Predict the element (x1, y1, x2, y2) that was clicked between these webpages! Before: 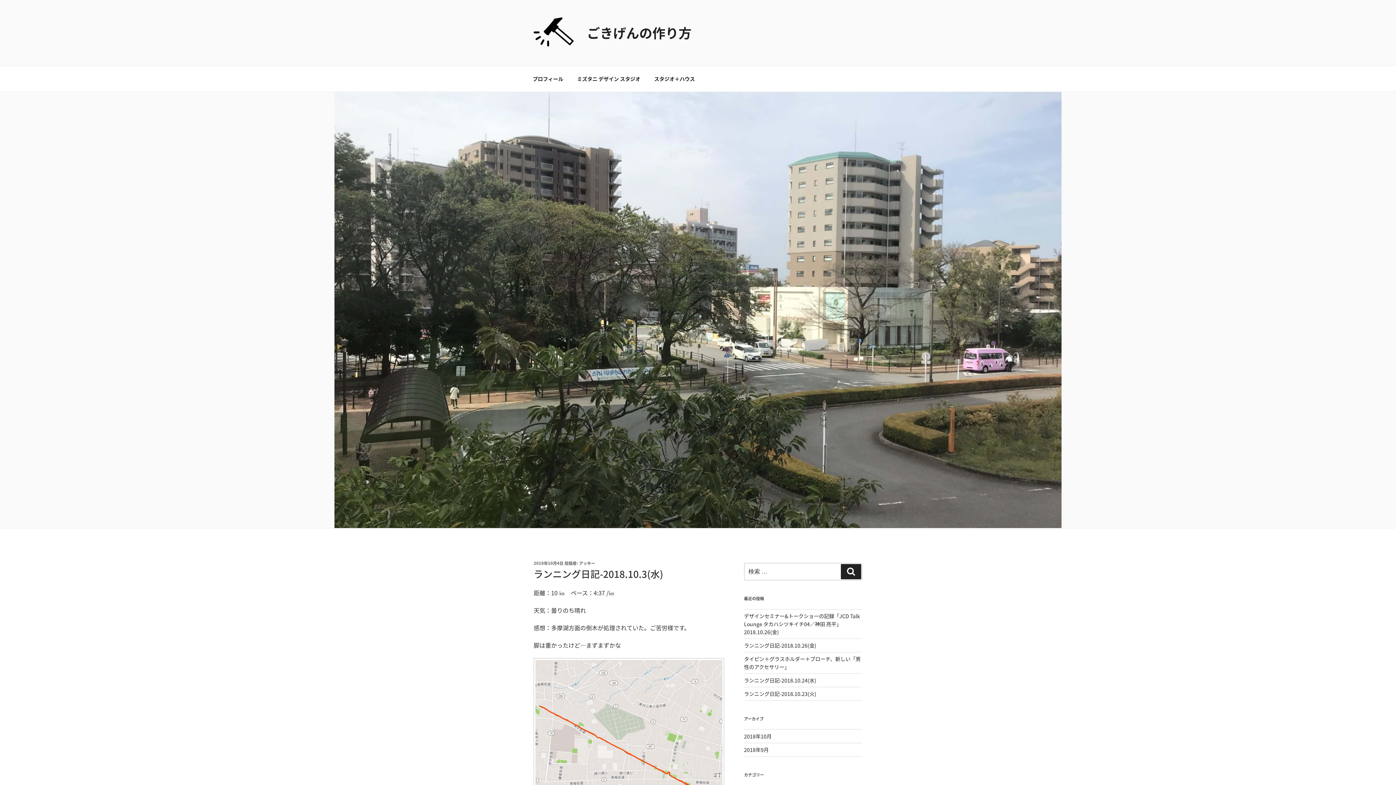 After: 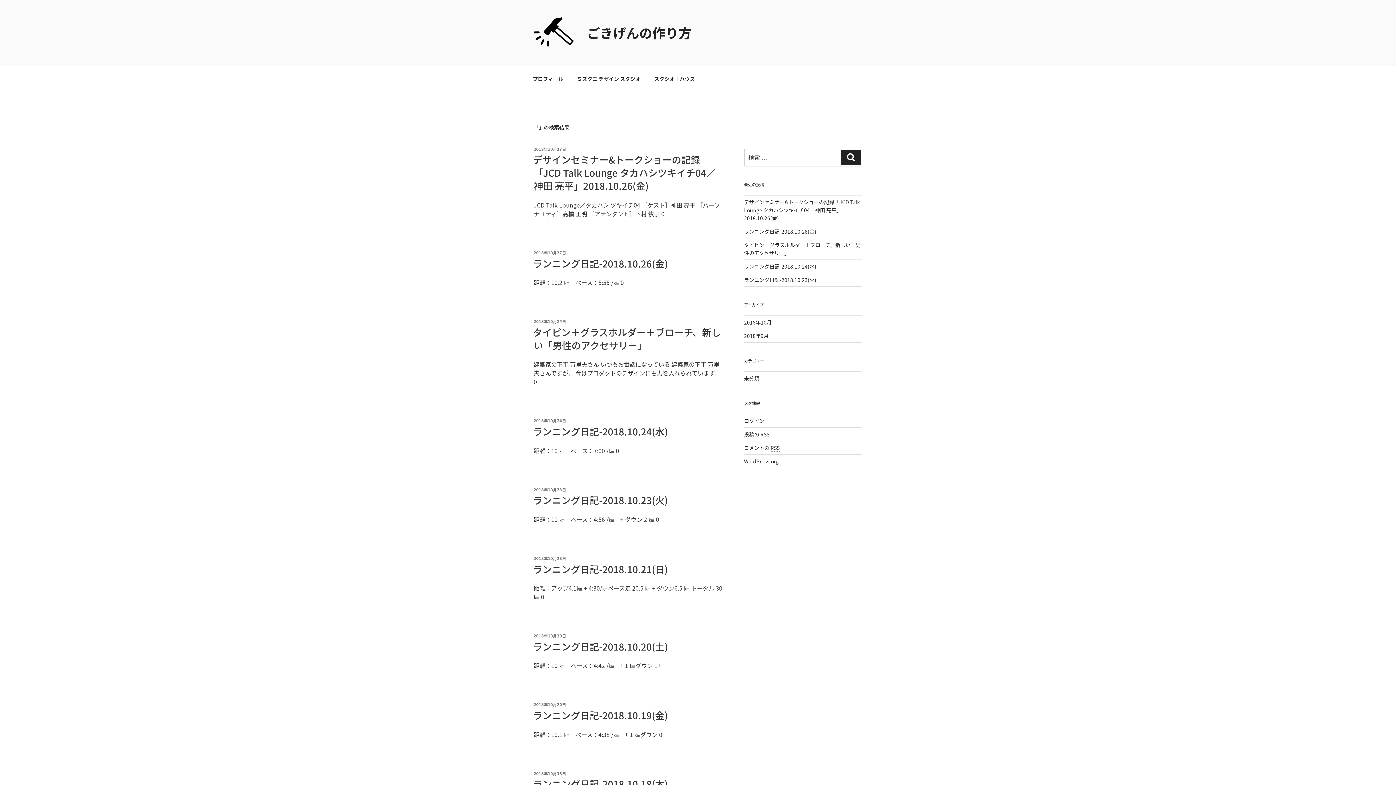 Action: label: 検索 bbox: (841, 564, 861, 579)